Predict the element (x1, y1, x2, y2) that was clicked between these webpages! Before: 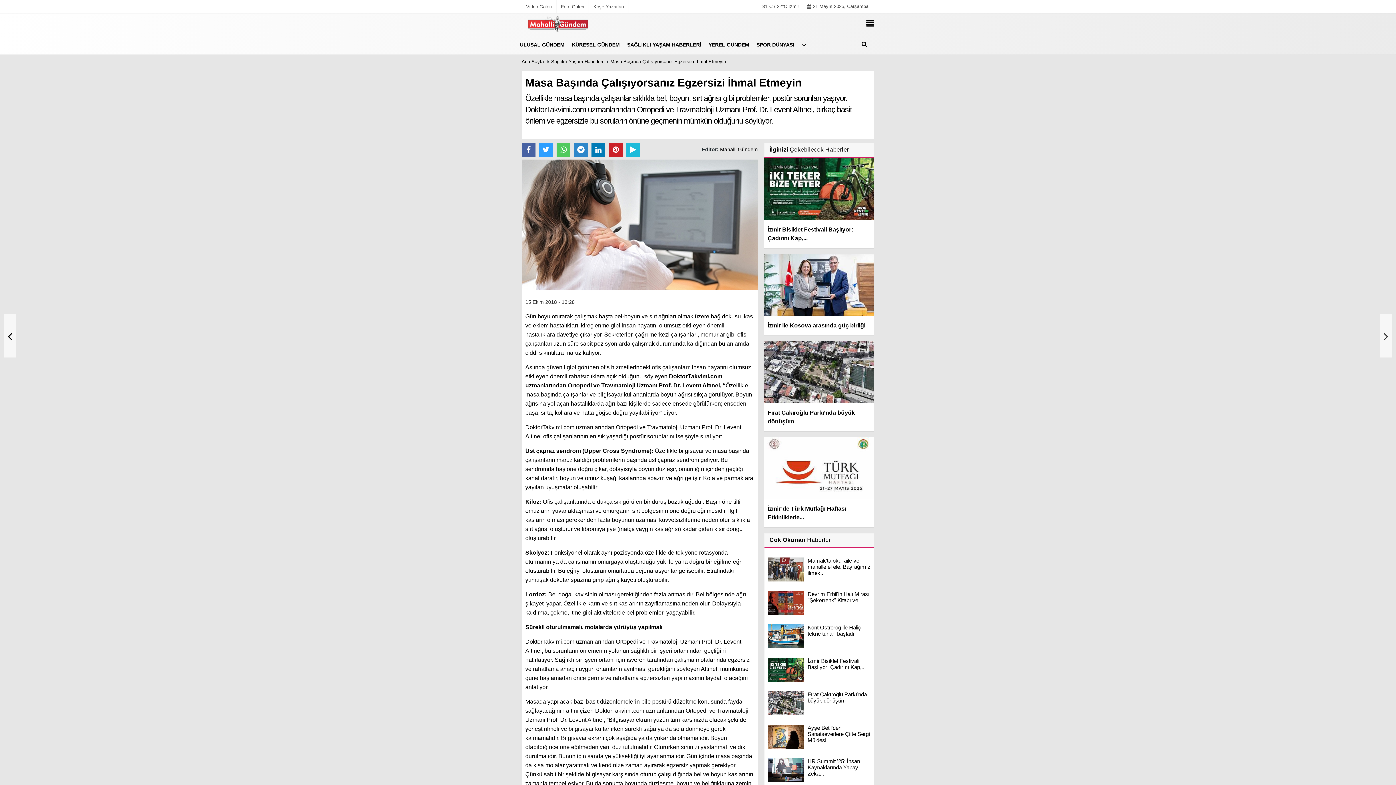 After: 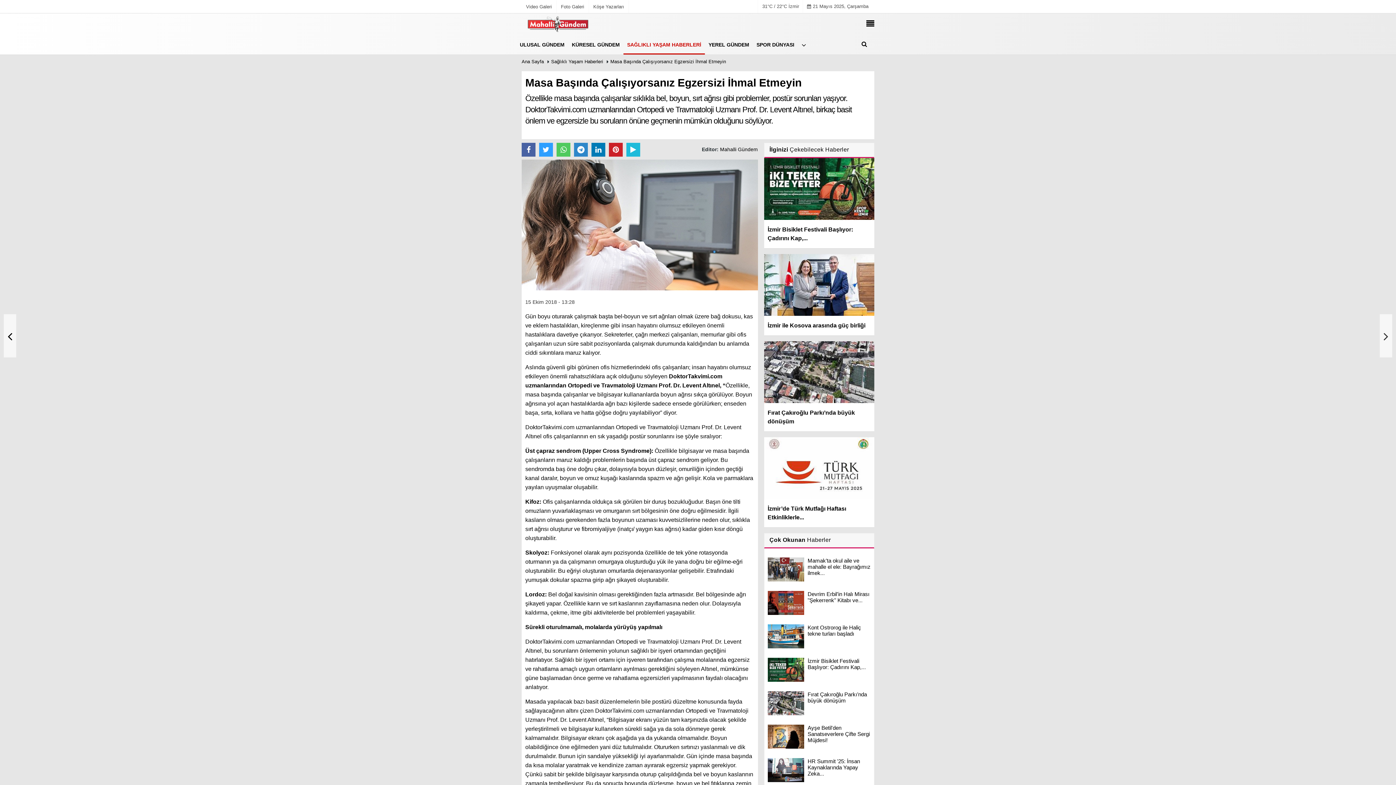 Action: label: SAĞLIKLI YAŞAM HABERLERİ bbox: (623, 35, 705, 53)